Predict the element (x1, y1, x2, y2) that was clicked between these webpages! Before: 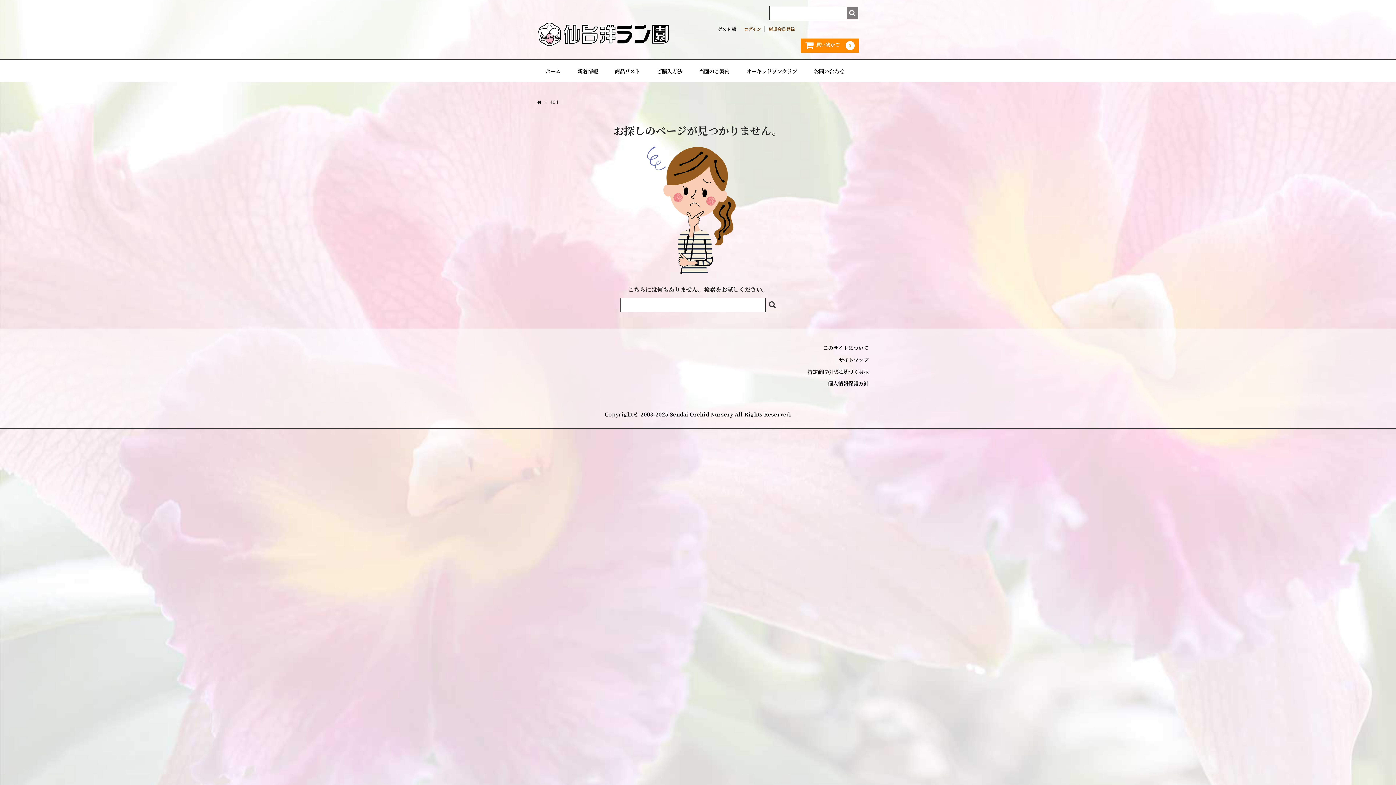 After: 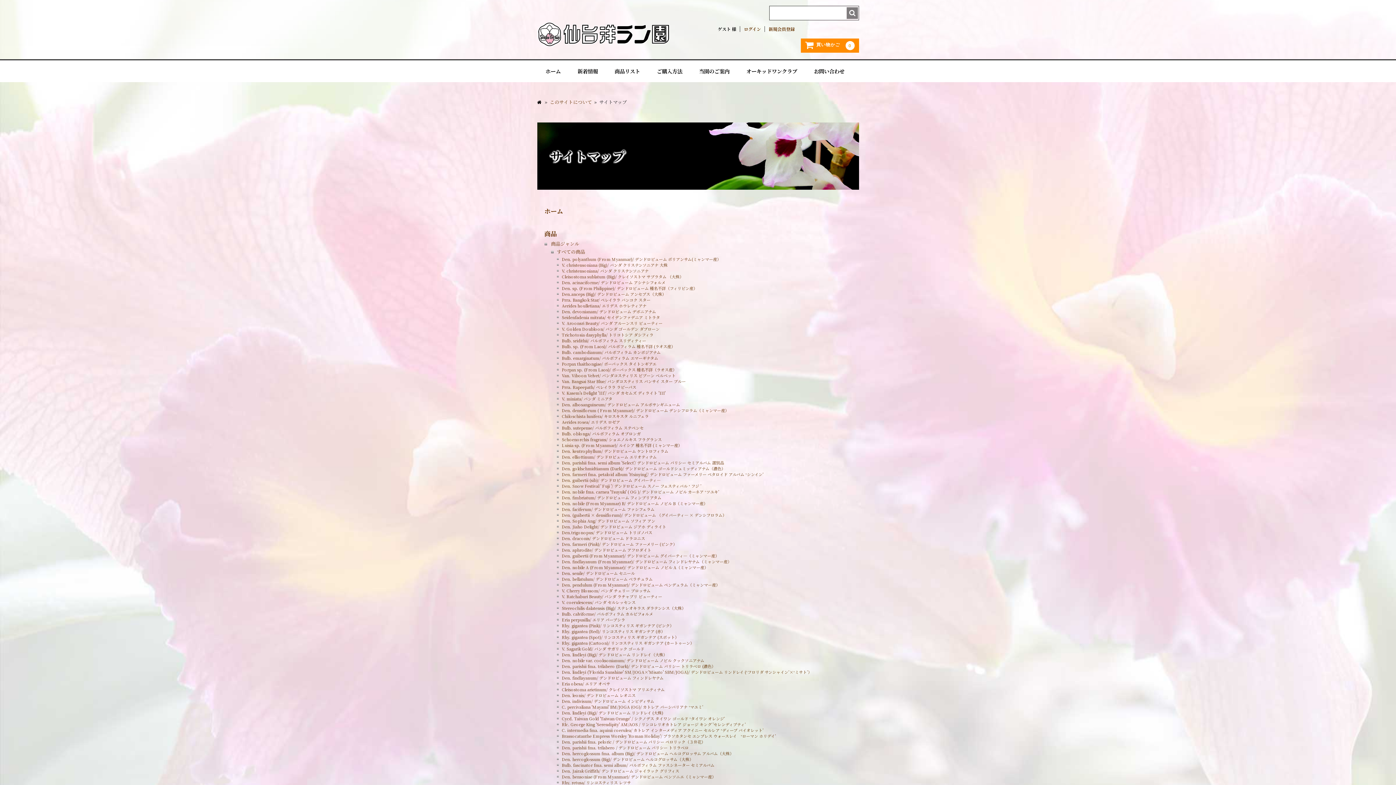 Action: label: サイトマップ bbox: (838, 356, 868, 363)